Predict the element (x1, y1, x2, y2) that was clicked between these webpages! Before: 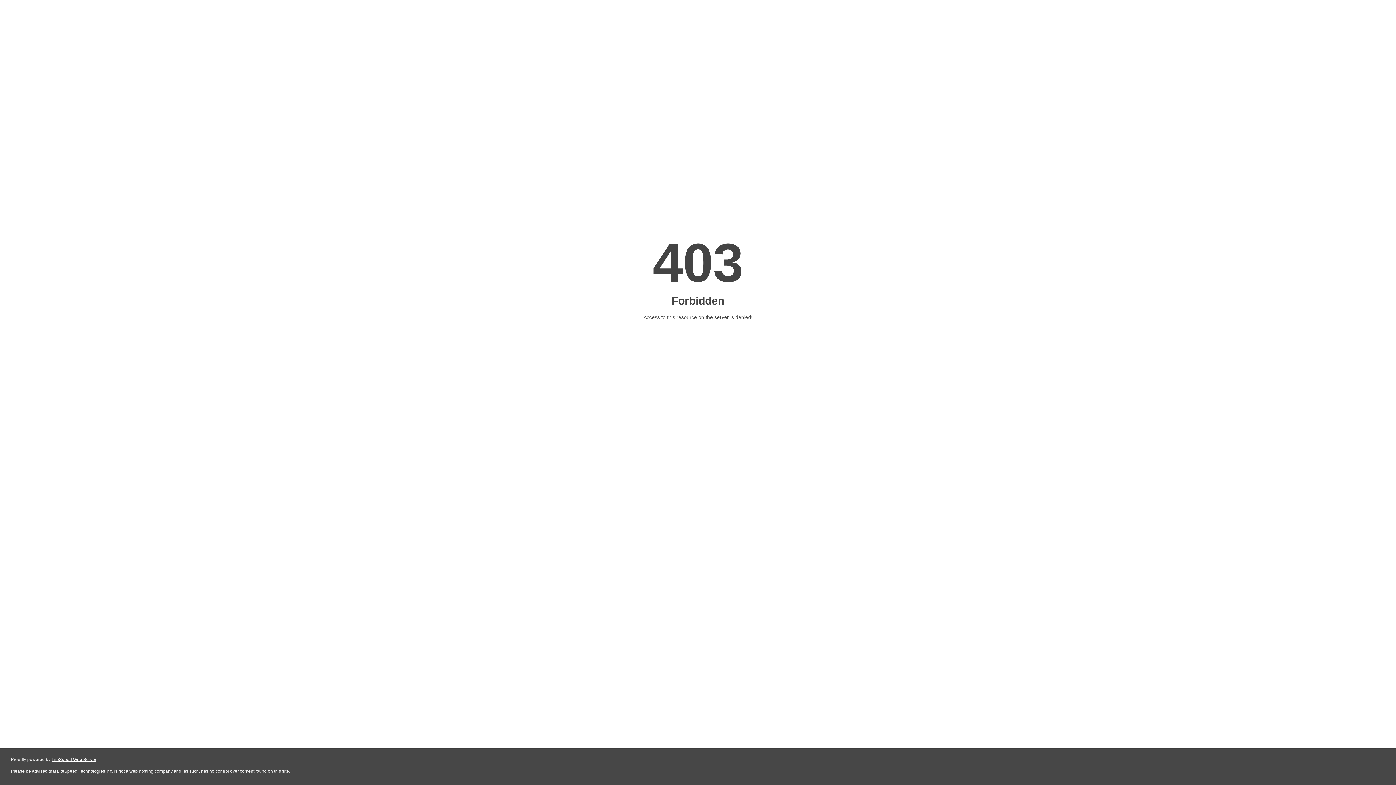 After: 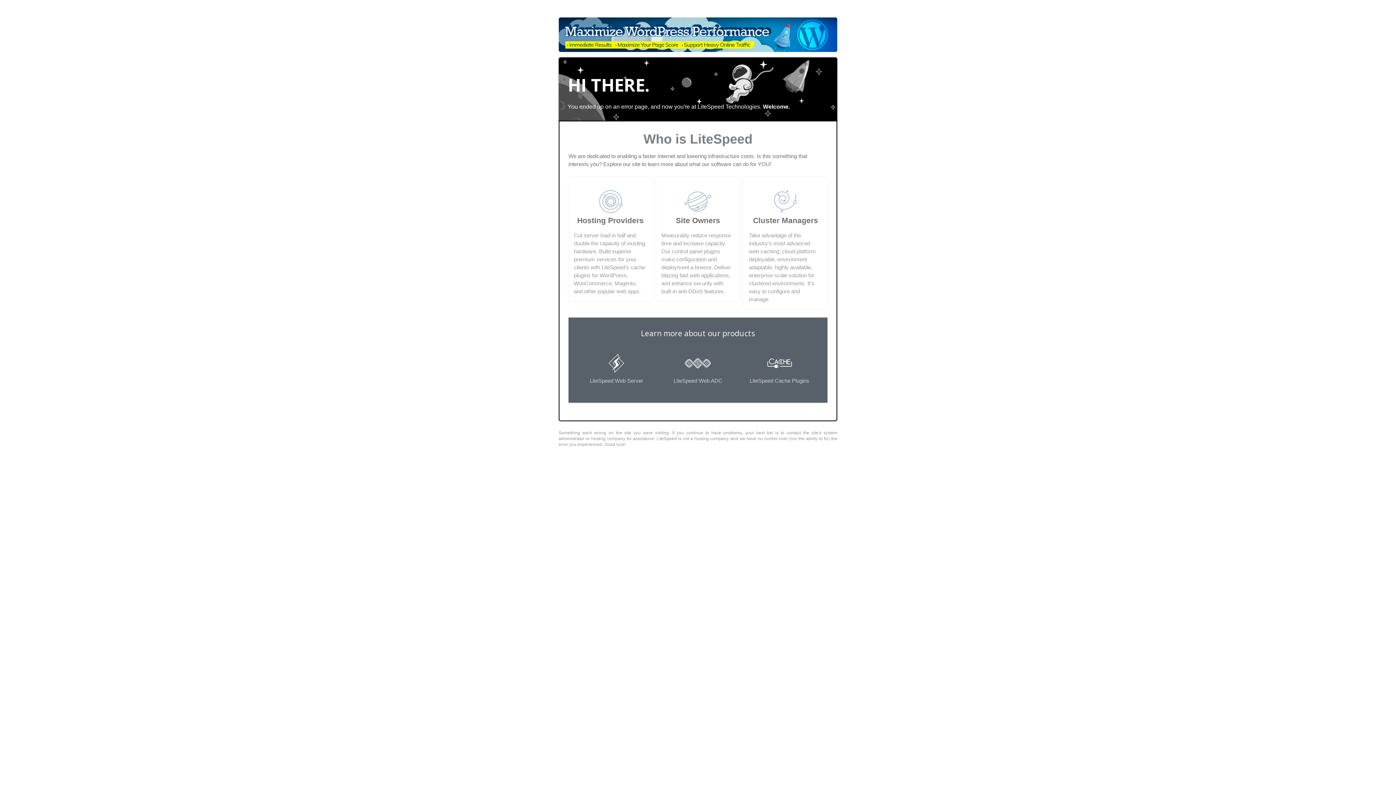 Action: label: LiteSpeed Web Server bbox: (51, 757, 96, 762)